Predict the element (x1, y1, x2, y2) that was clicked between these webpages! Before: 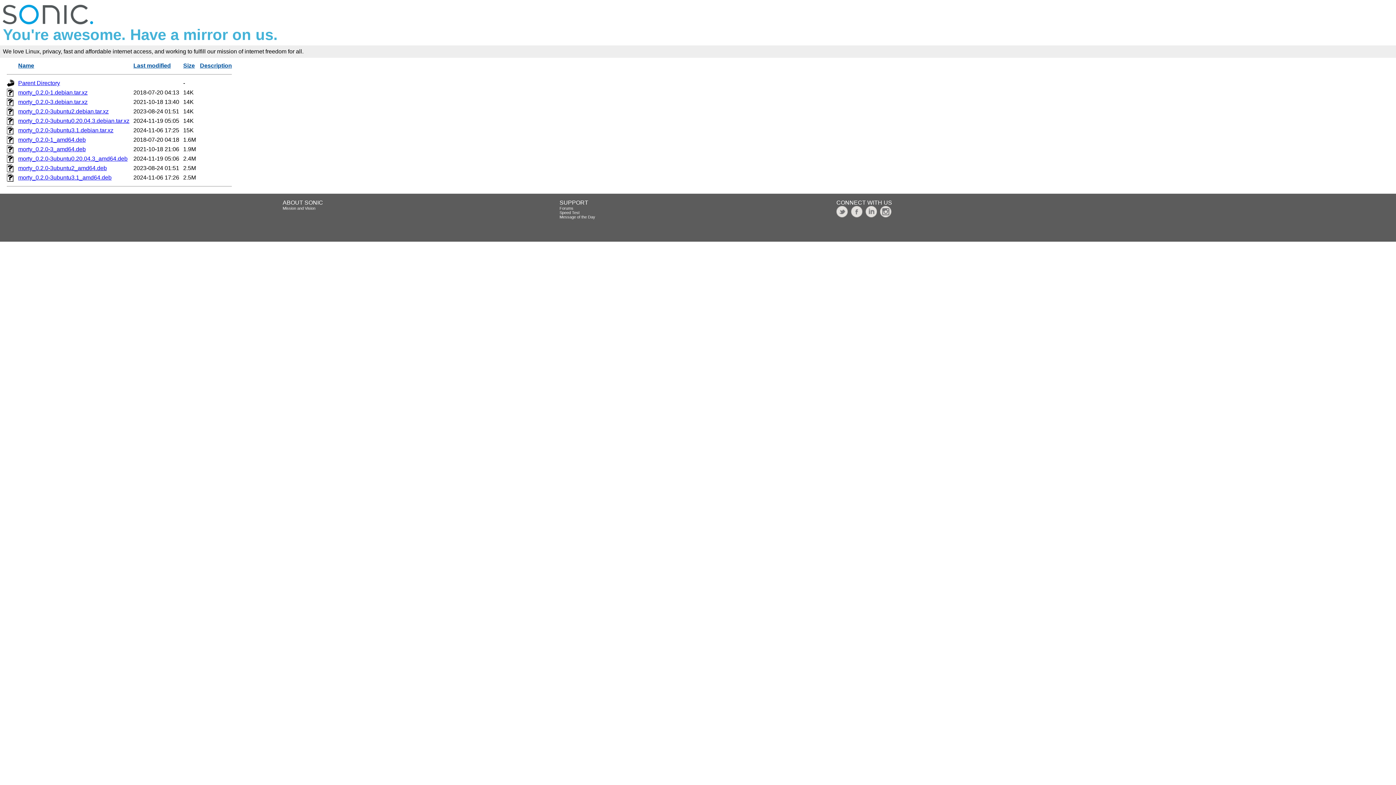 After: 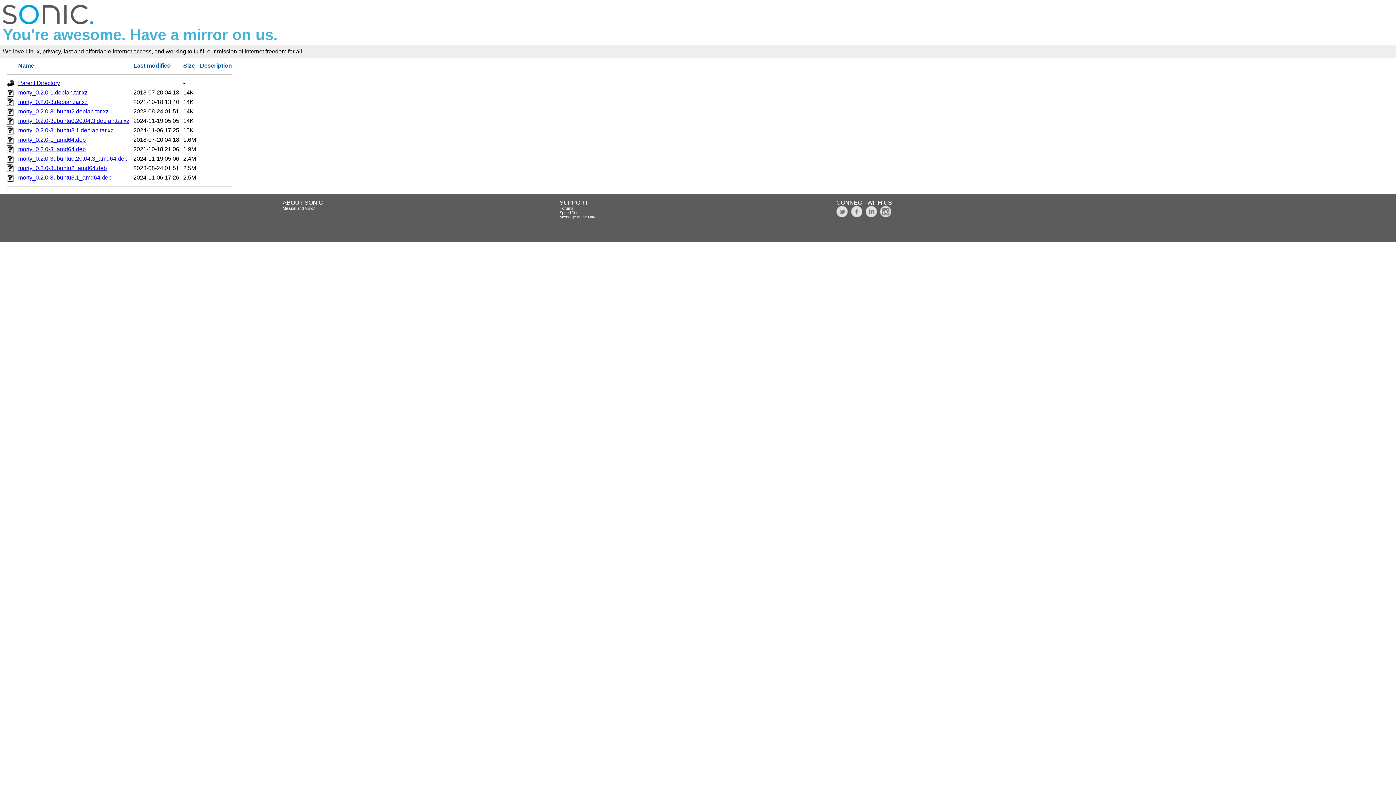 Action: label: morty_0.2.0-3.debian.tar.xz bbox: (18, 98, 87, 105)